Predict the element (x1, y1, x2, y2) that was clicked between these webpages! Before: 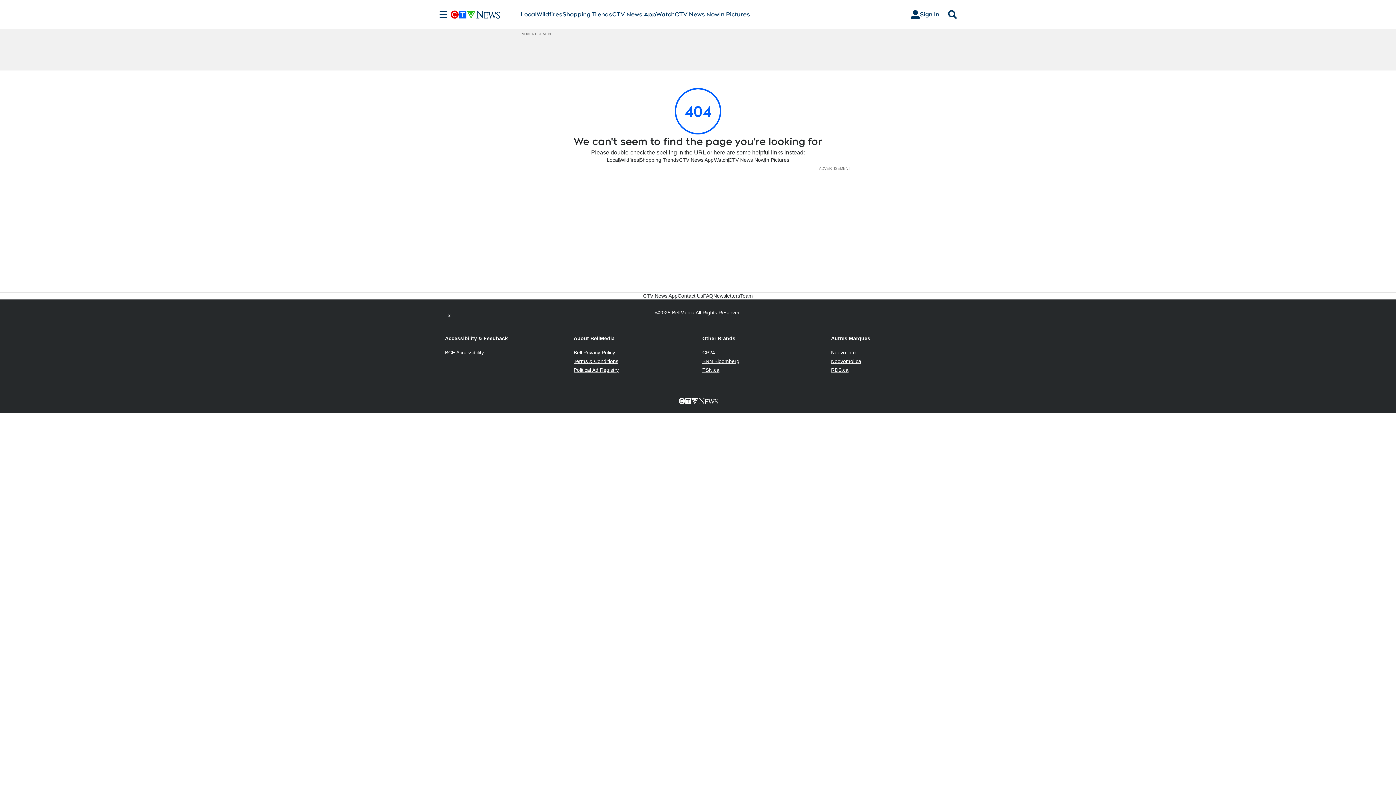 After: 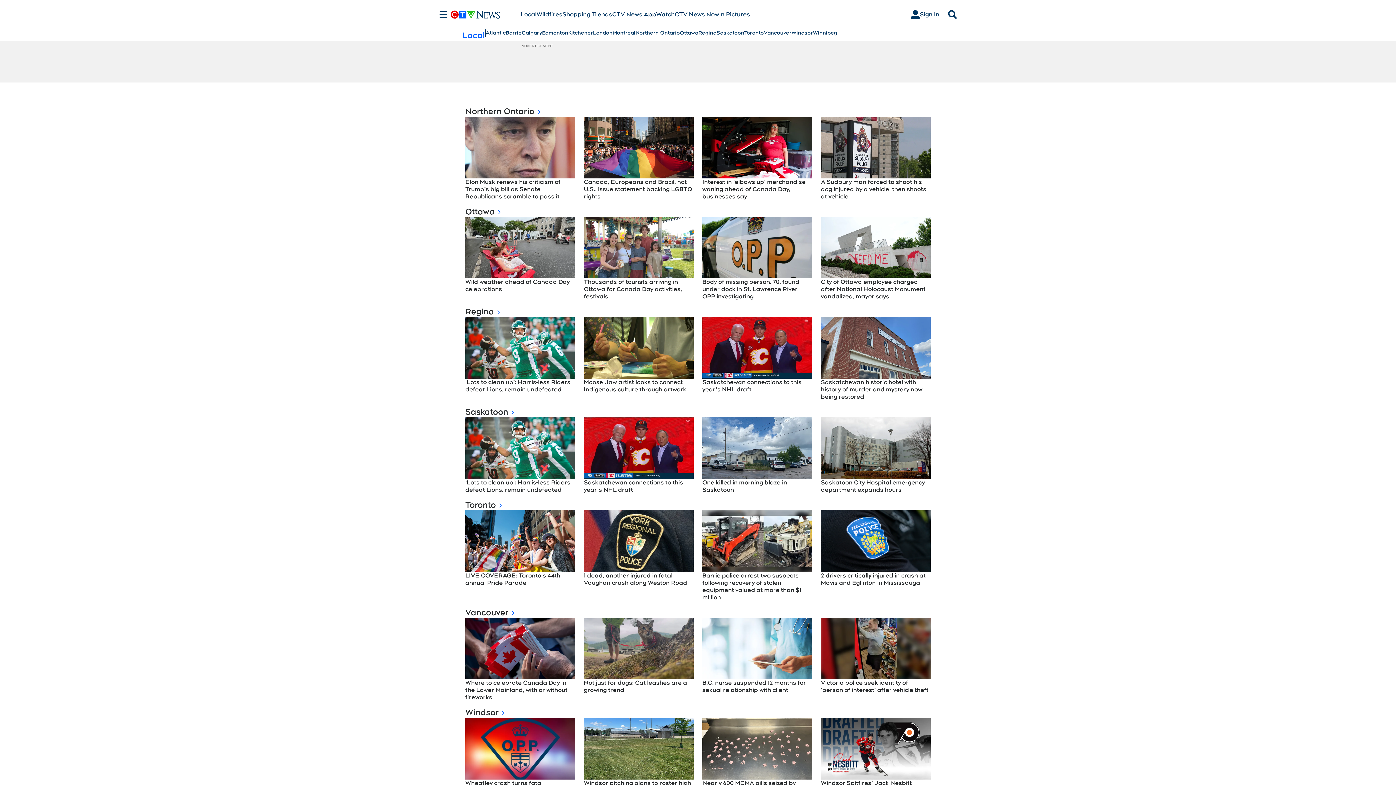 Action: label: Local bbox: (520, 10, 536, 18)